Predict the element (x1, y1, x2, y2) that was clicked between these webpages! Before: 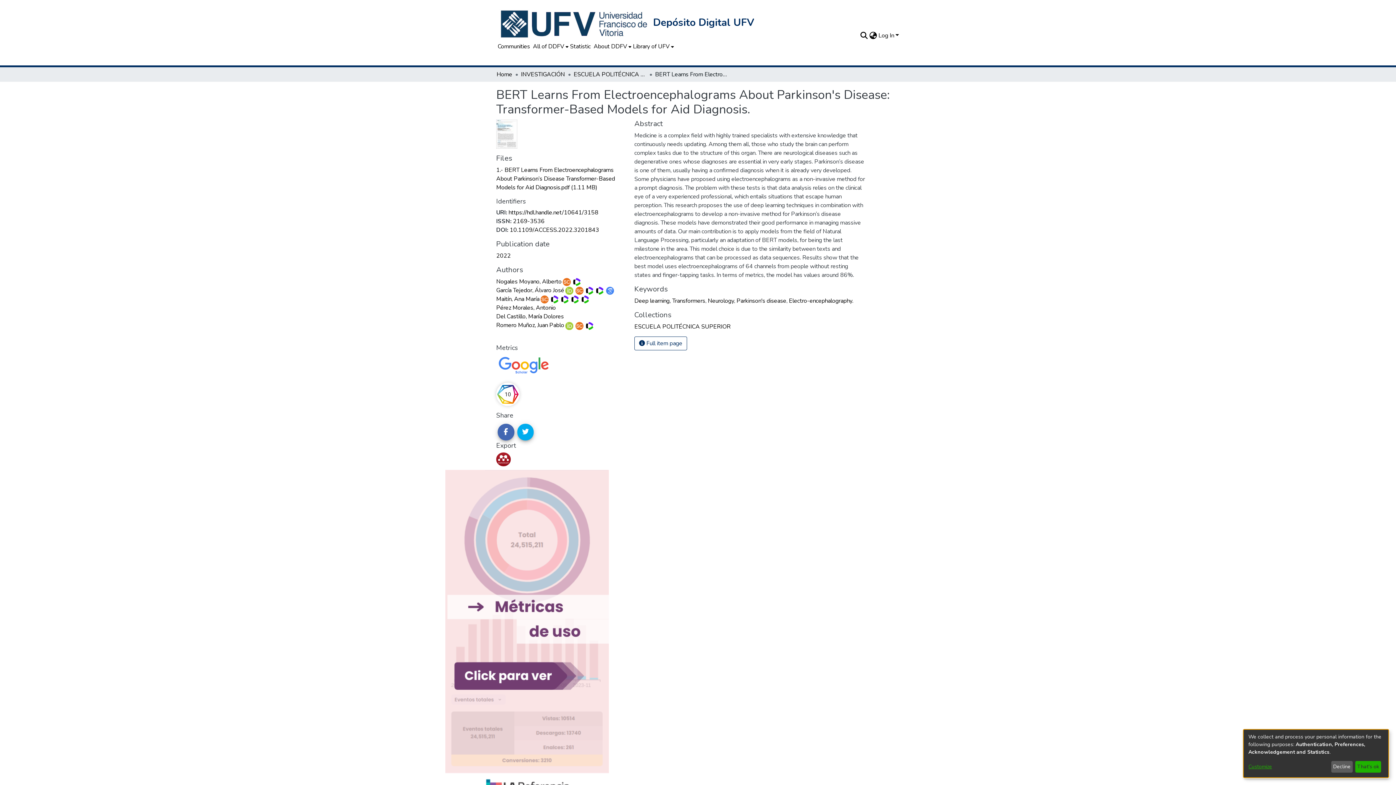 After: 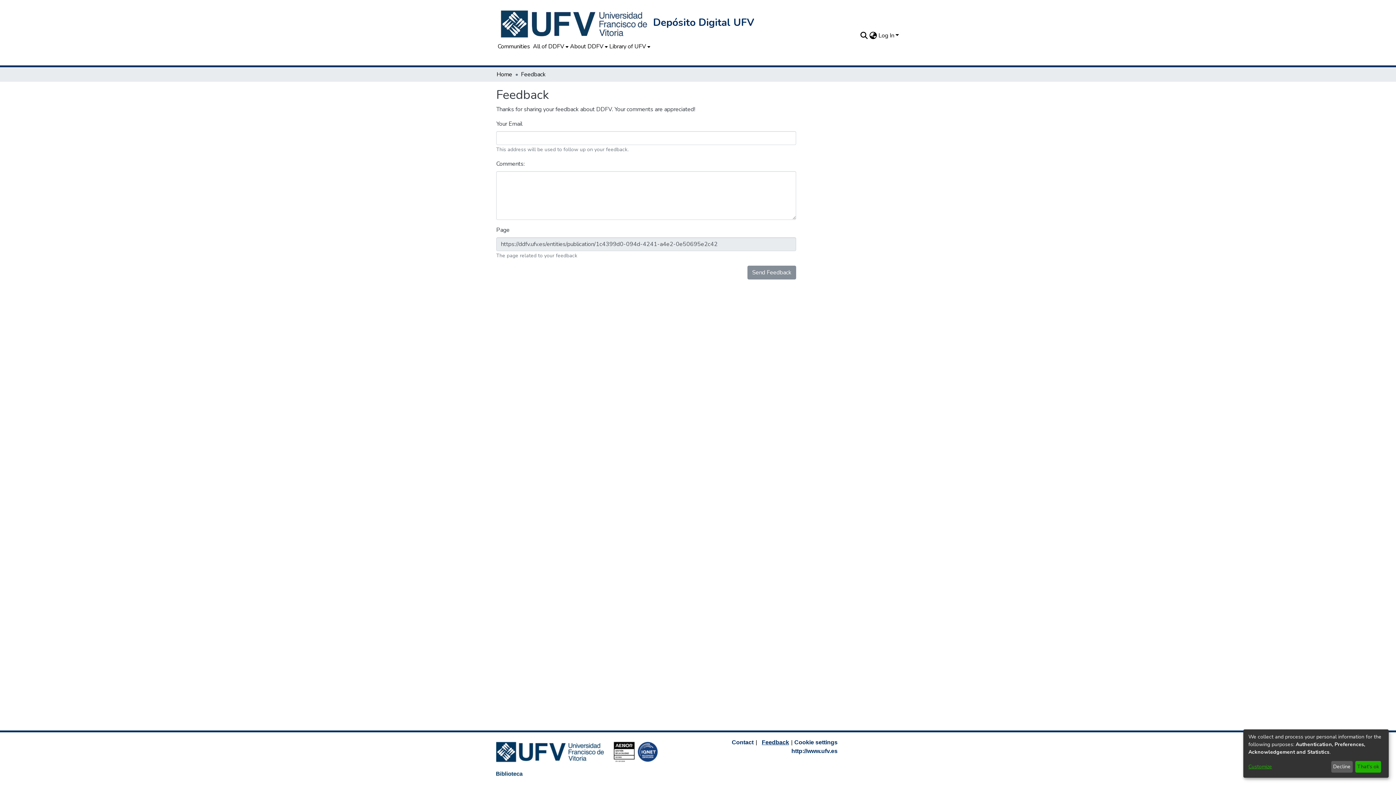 Action: label: Feedback bbox: (762, 739, 789, 745)